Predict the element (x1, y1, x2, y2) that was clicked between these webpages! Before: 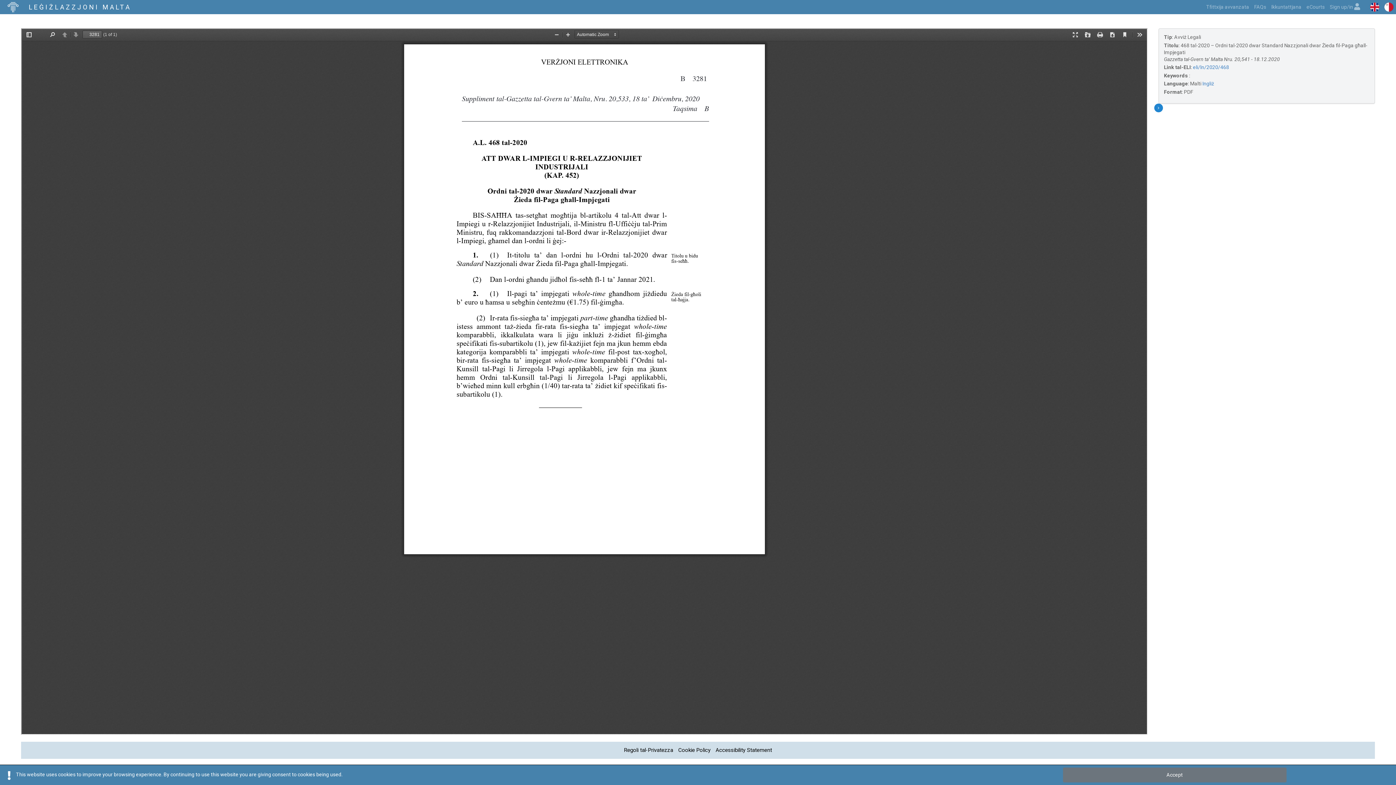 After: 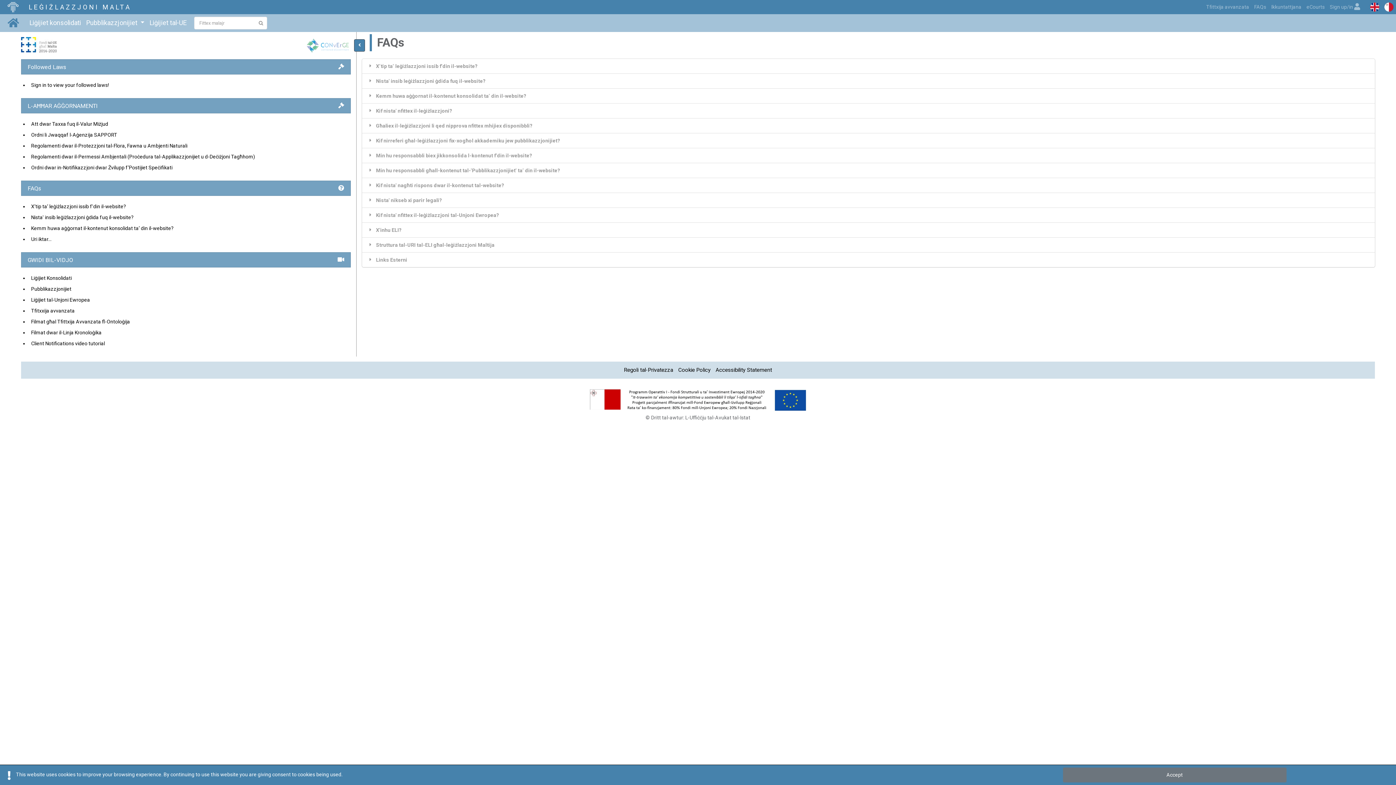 Action: bbox: (1252, 1, 1269, 13) label: FAQs